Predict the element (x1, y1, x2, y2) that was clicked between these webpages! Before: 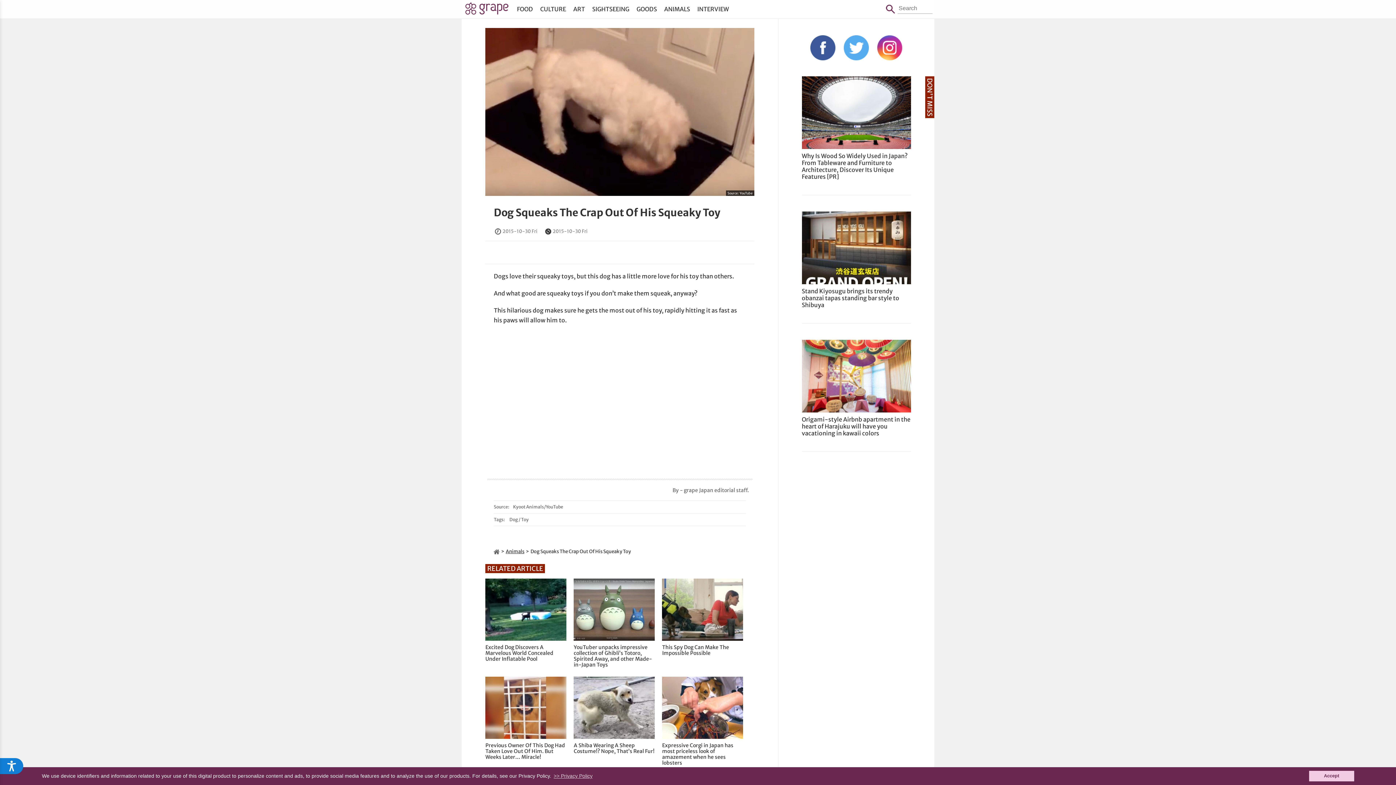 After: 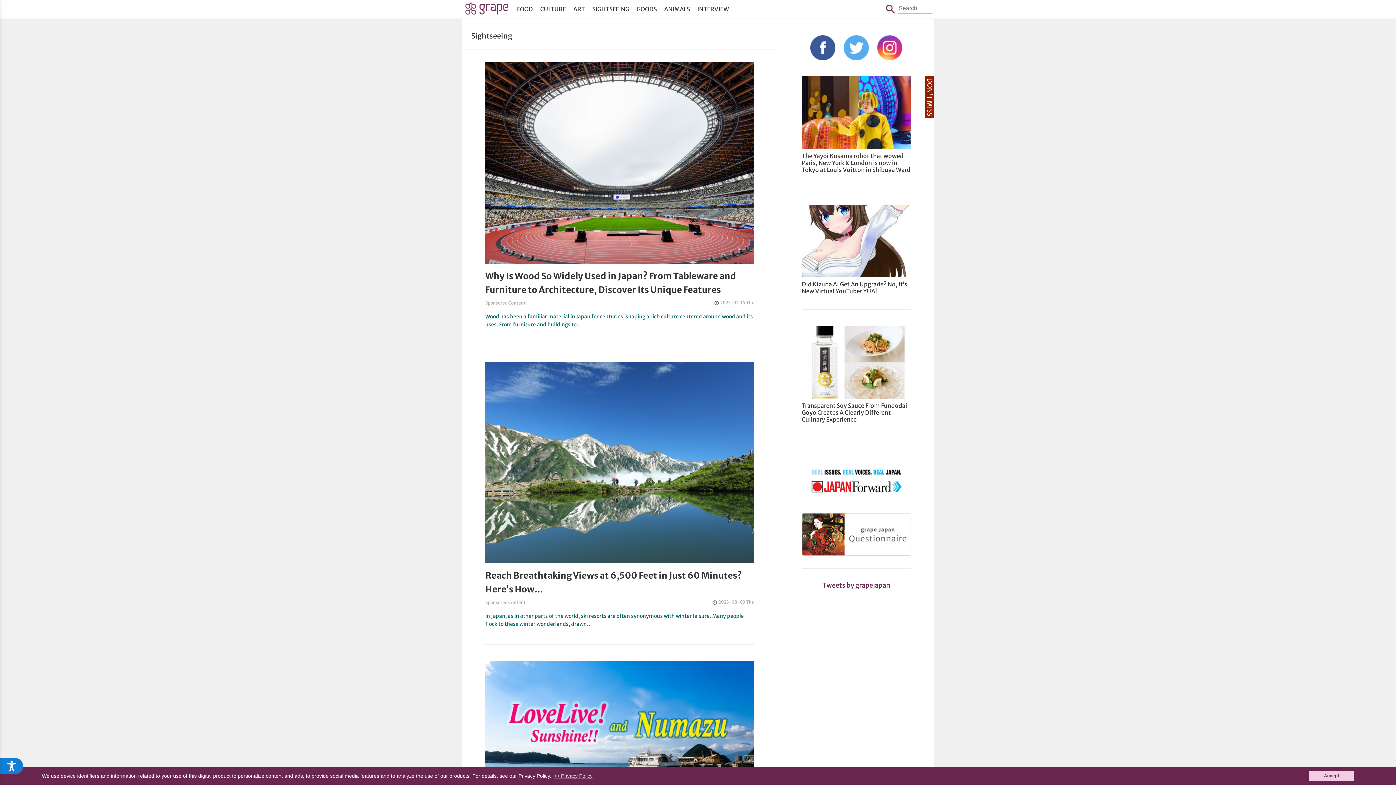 Action: label: SIGHTSEEING bbox: (588, 0, 633, 18)